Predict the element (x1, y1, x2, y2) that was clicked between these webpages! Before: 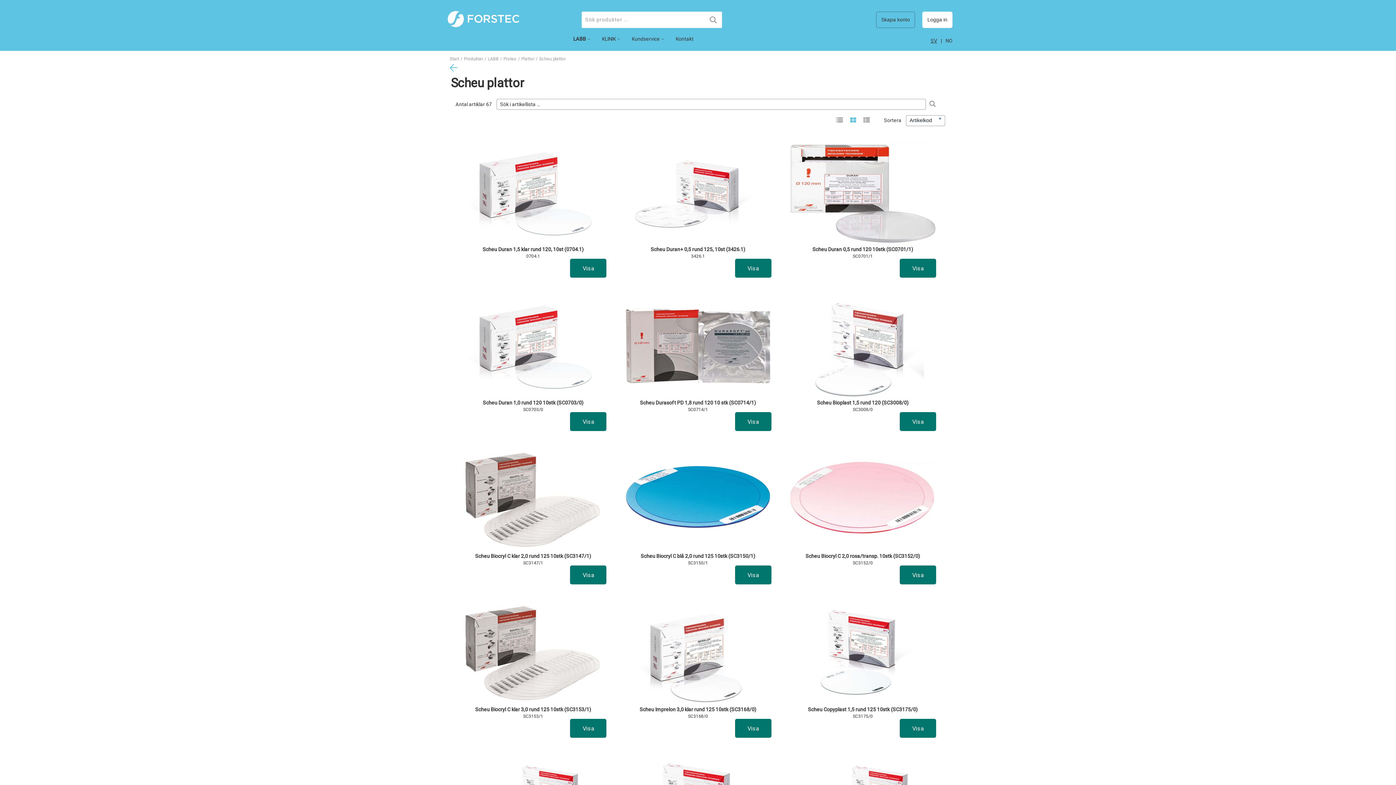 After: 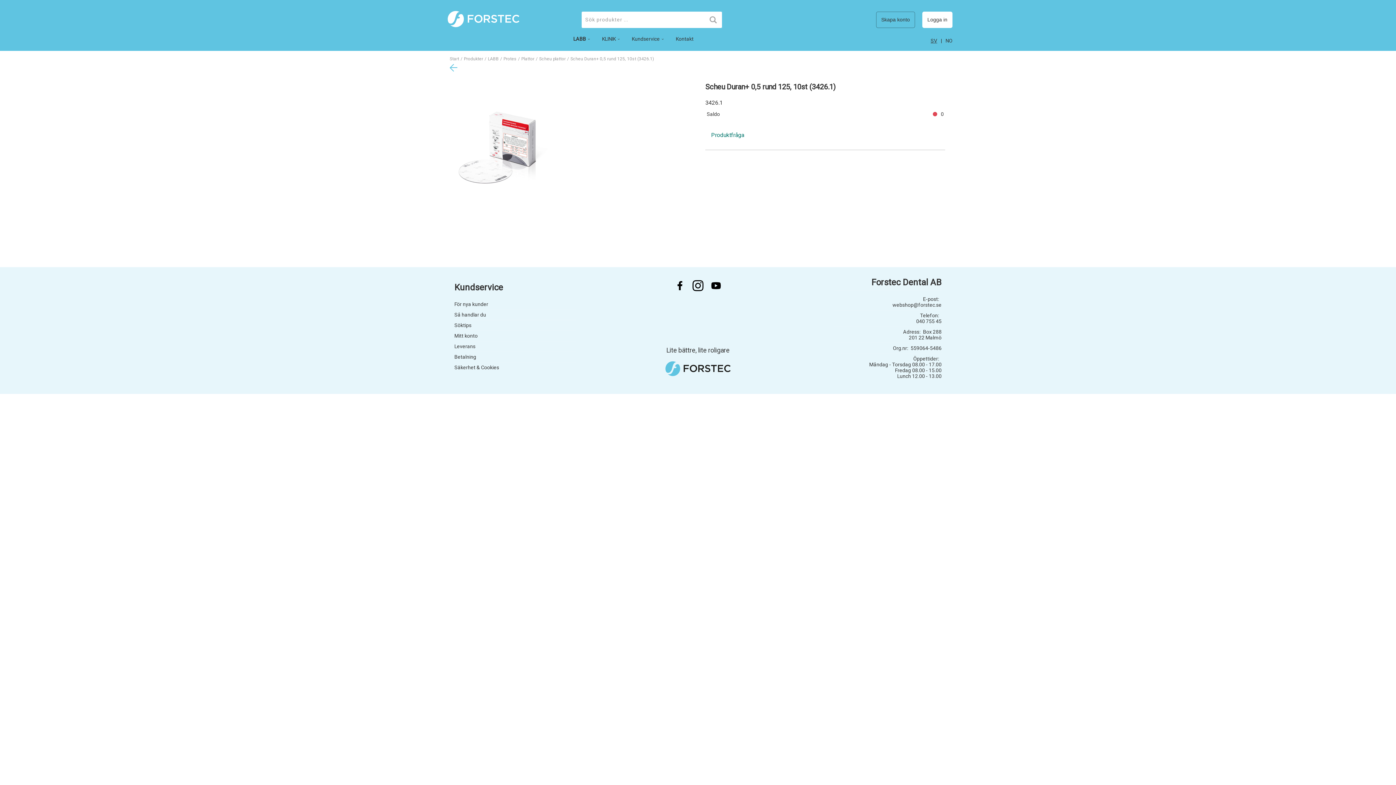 Action: bbox: (650, 246, 745, 253) label: Scheu Duran+ 0,5 rund 125, 10st (3426.1)